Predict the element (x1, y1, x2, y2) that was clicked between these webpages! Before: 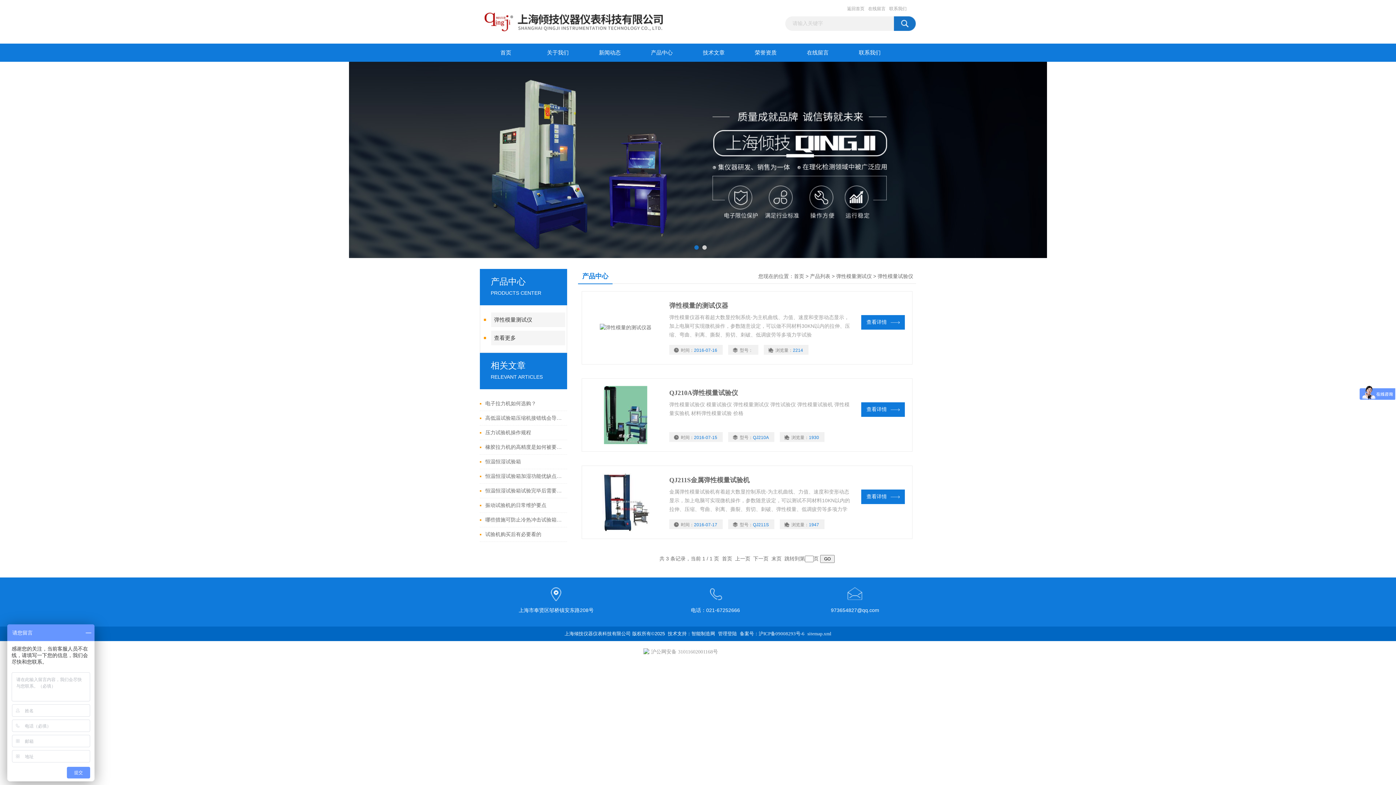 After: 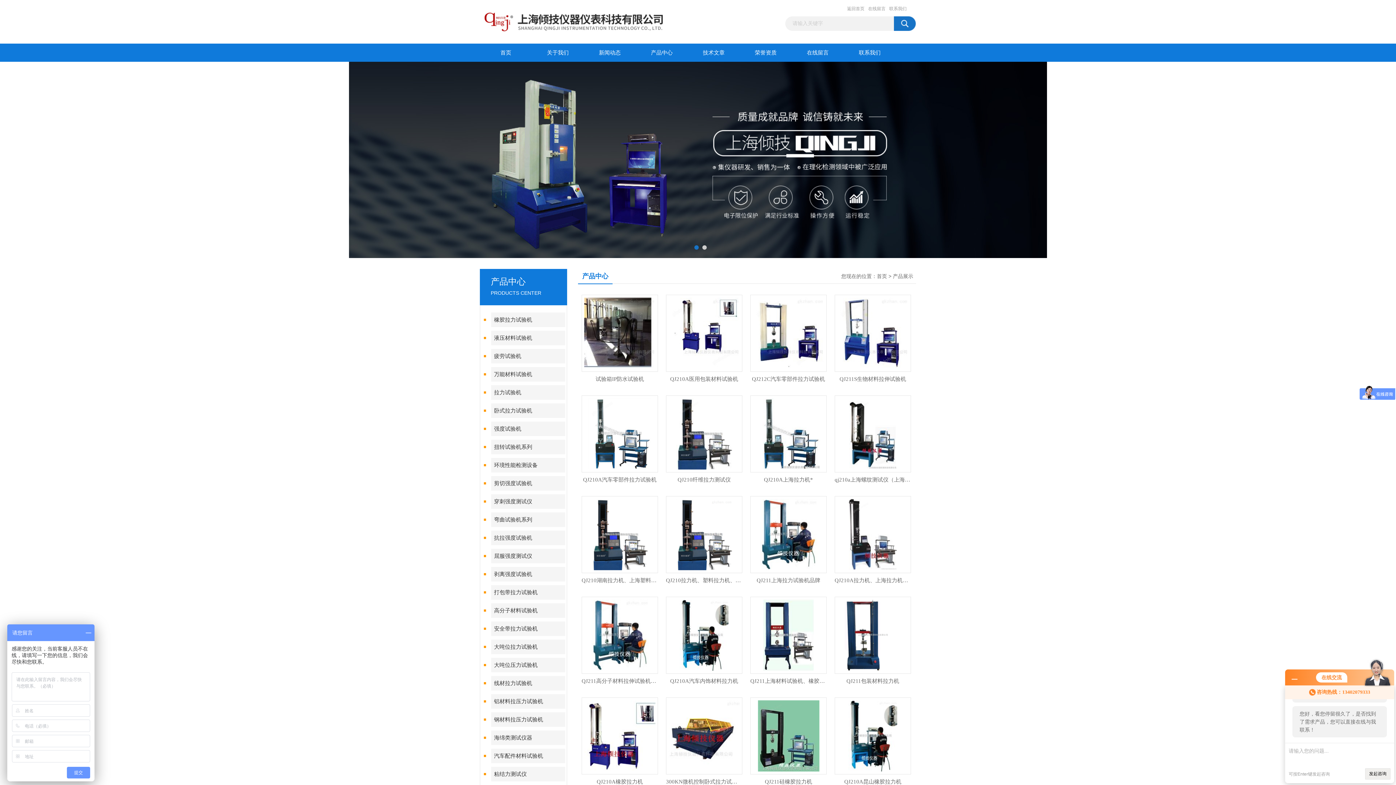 Action: label: 产品中心 bbox: (636, 43, 688, 61)